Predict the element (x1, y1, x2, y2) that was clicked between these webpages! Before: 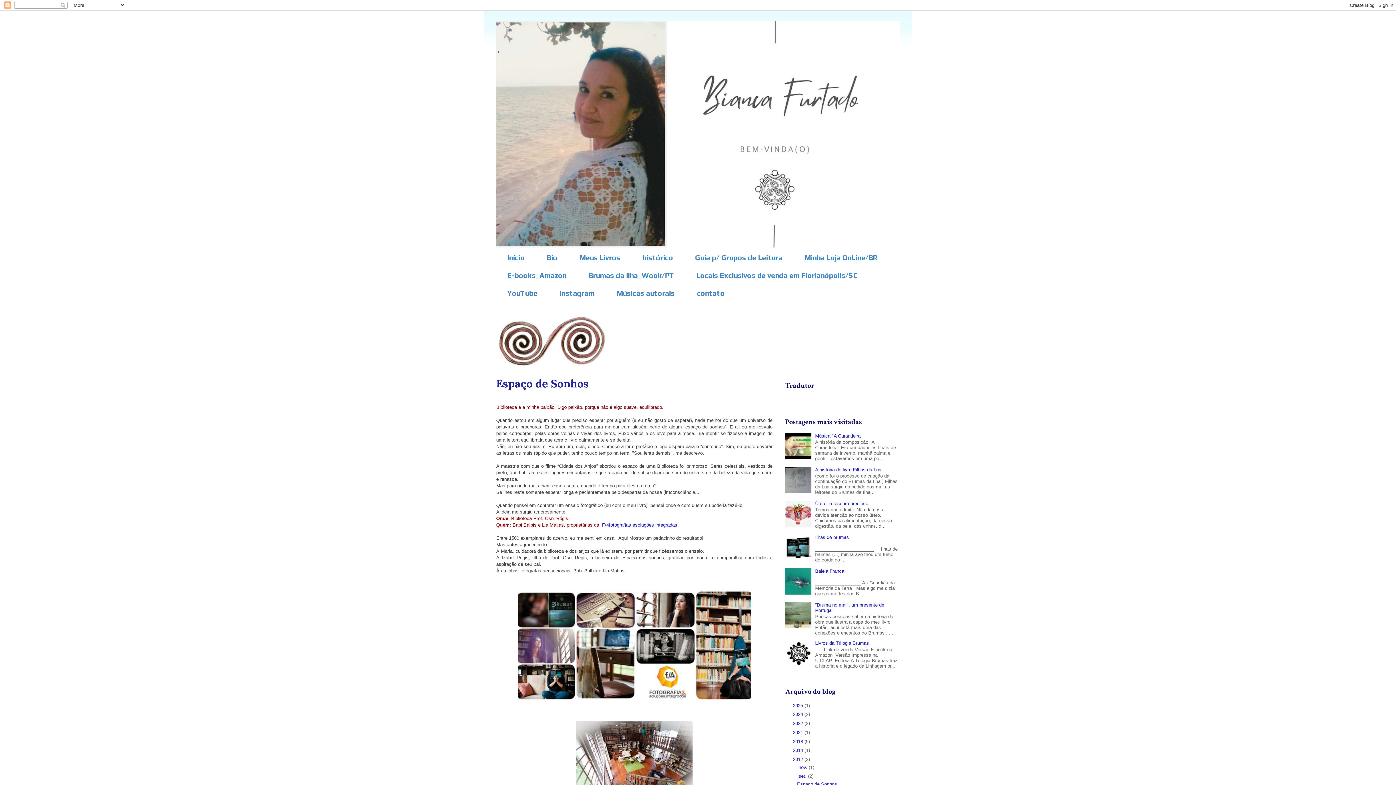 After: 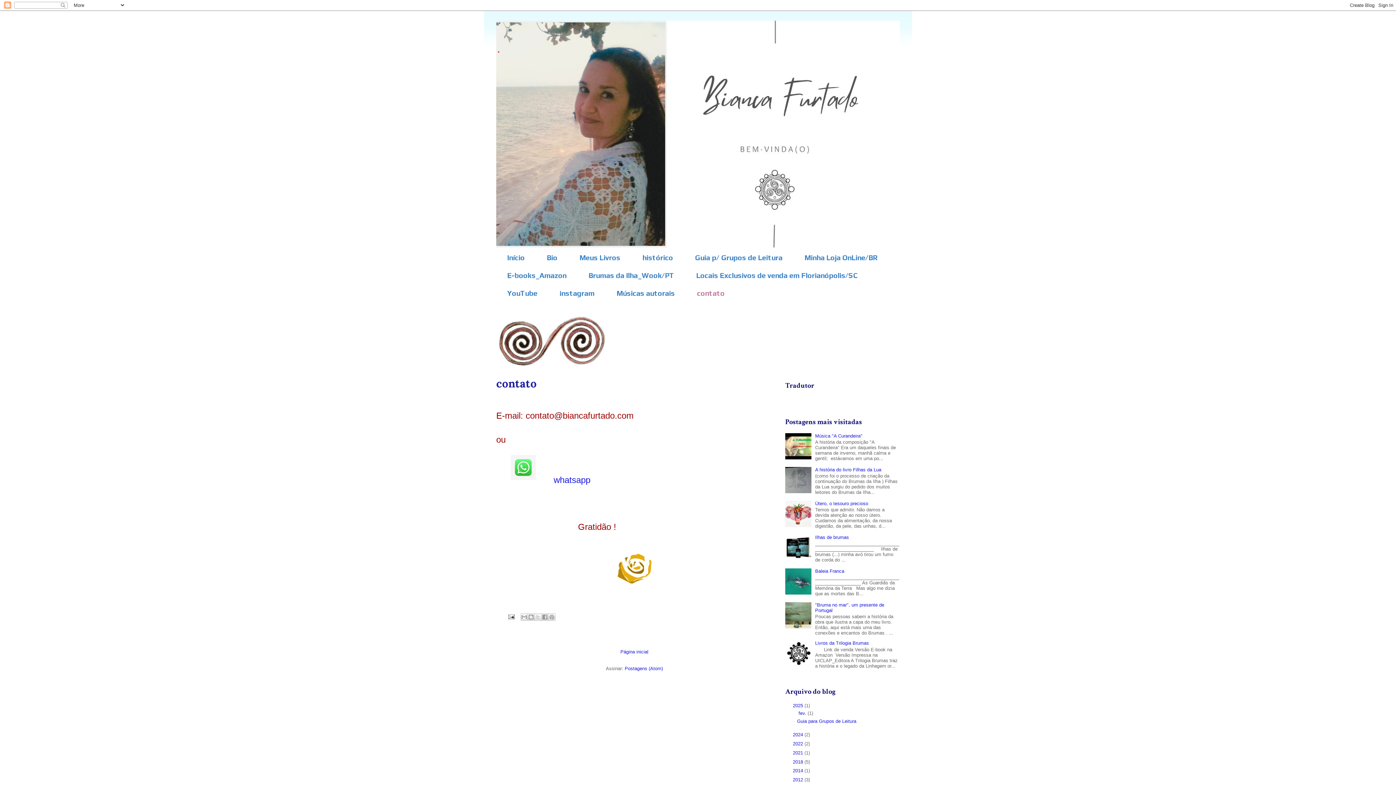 Action: label: contato bbox: (686, 284, 735, 302)